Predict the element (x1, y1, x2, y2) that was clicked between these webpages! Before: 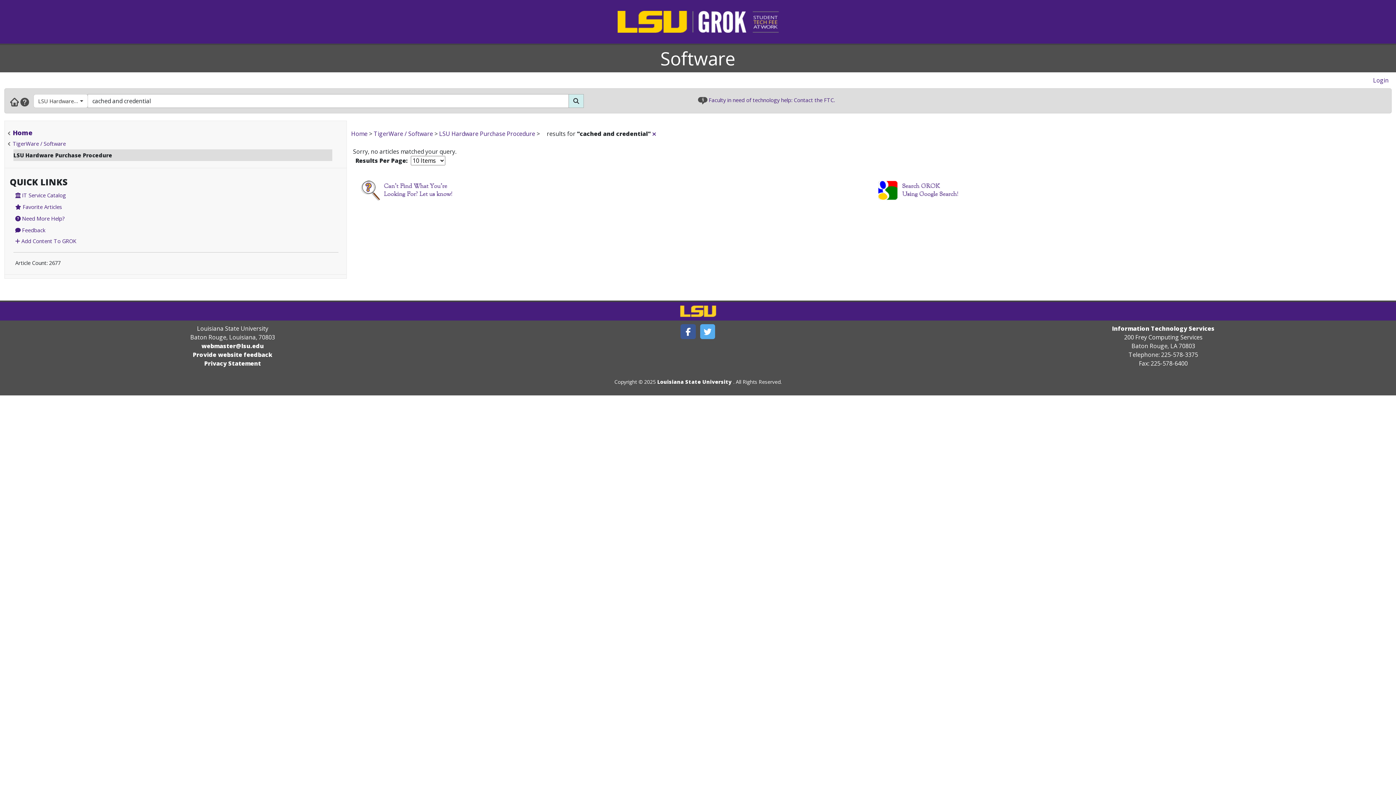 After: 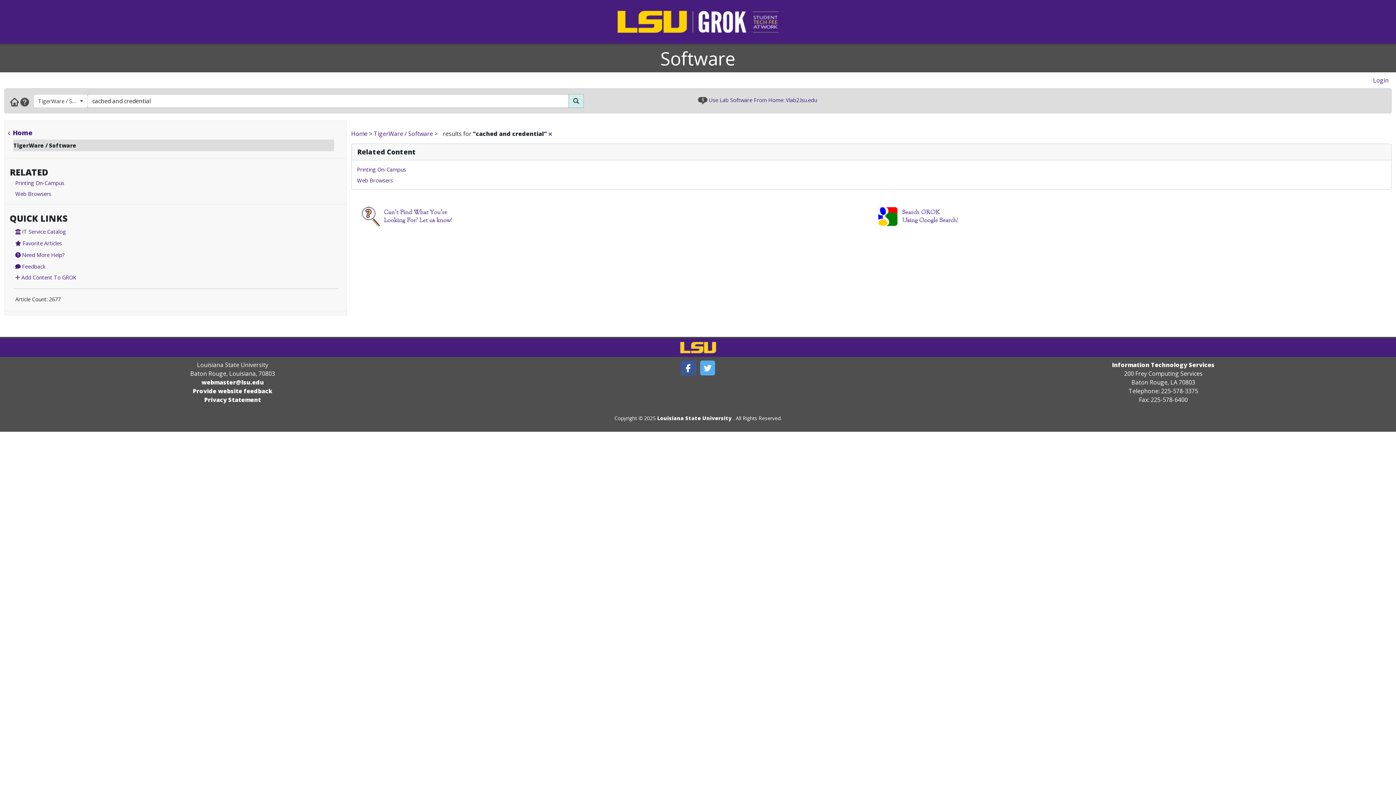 Action: bbox: (12, 140, 65, 147) label: TigerWare / Software